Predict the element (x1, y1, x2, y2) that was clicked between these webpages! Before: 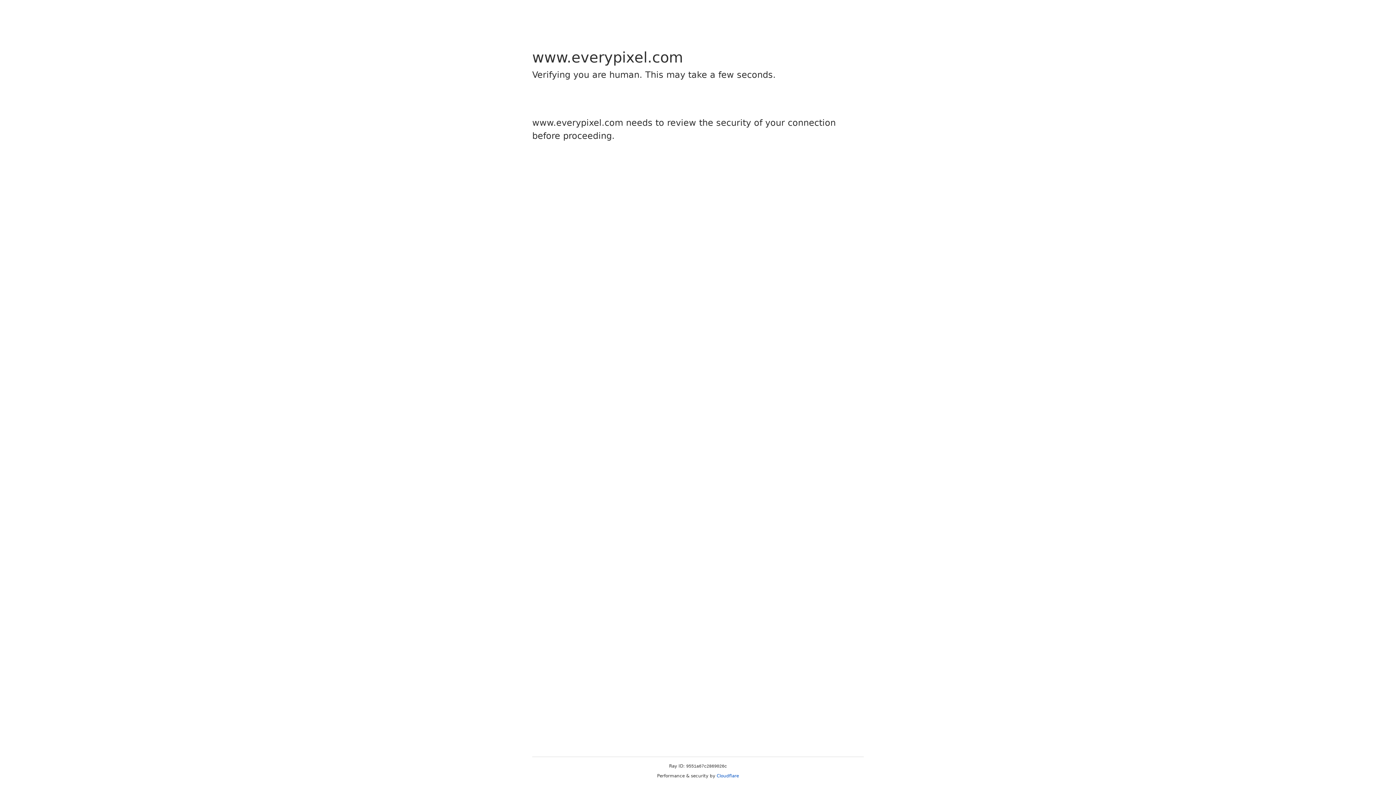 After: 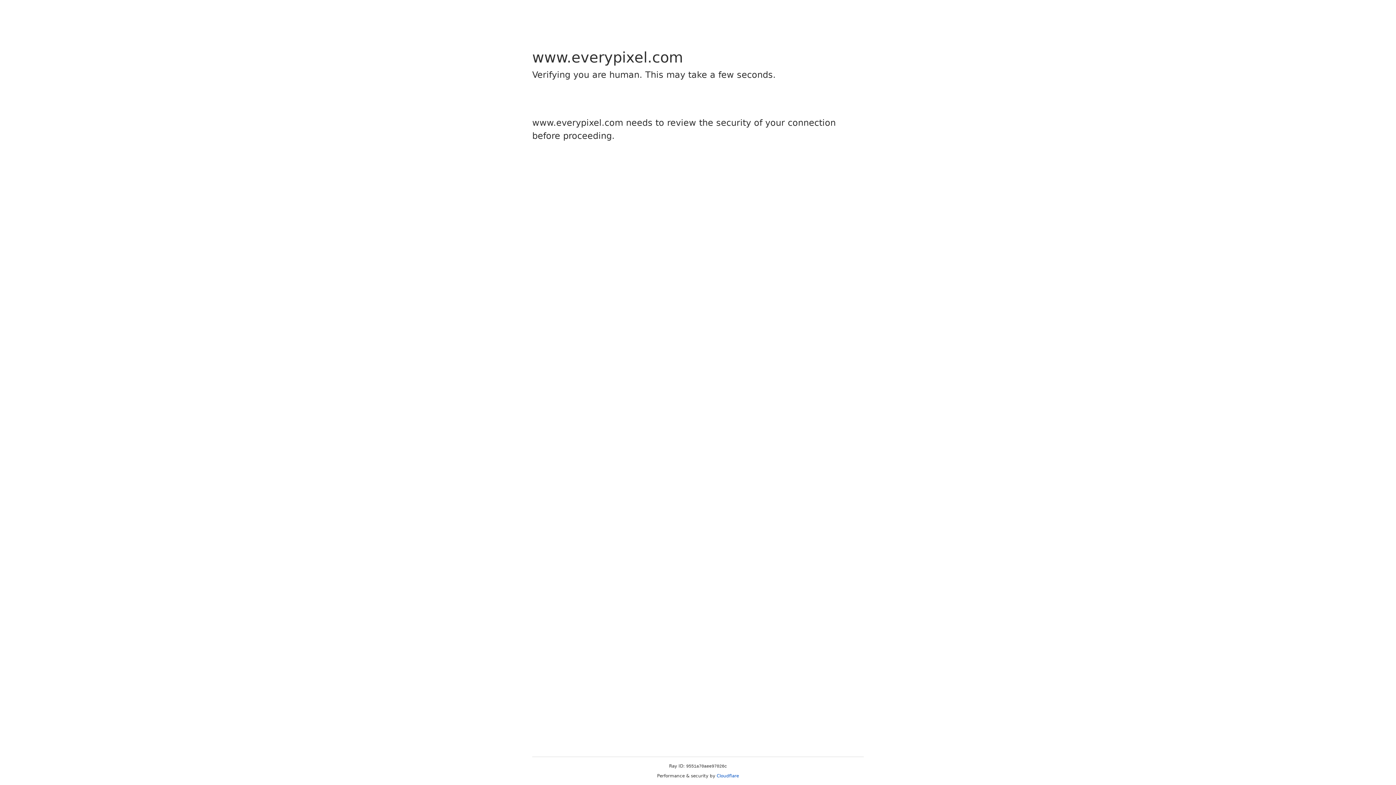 Action: label: Cloudflare bbox: (716, 773, 739, 778)